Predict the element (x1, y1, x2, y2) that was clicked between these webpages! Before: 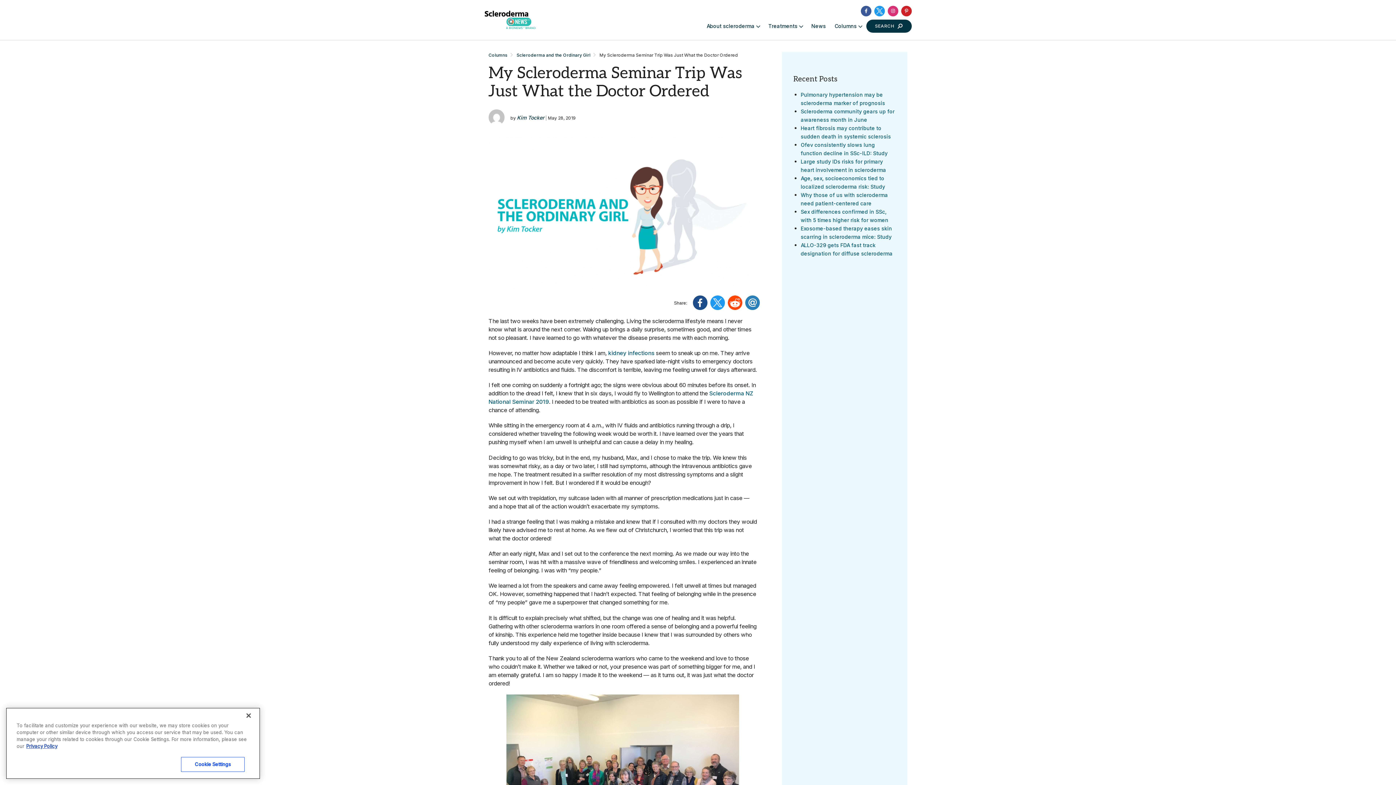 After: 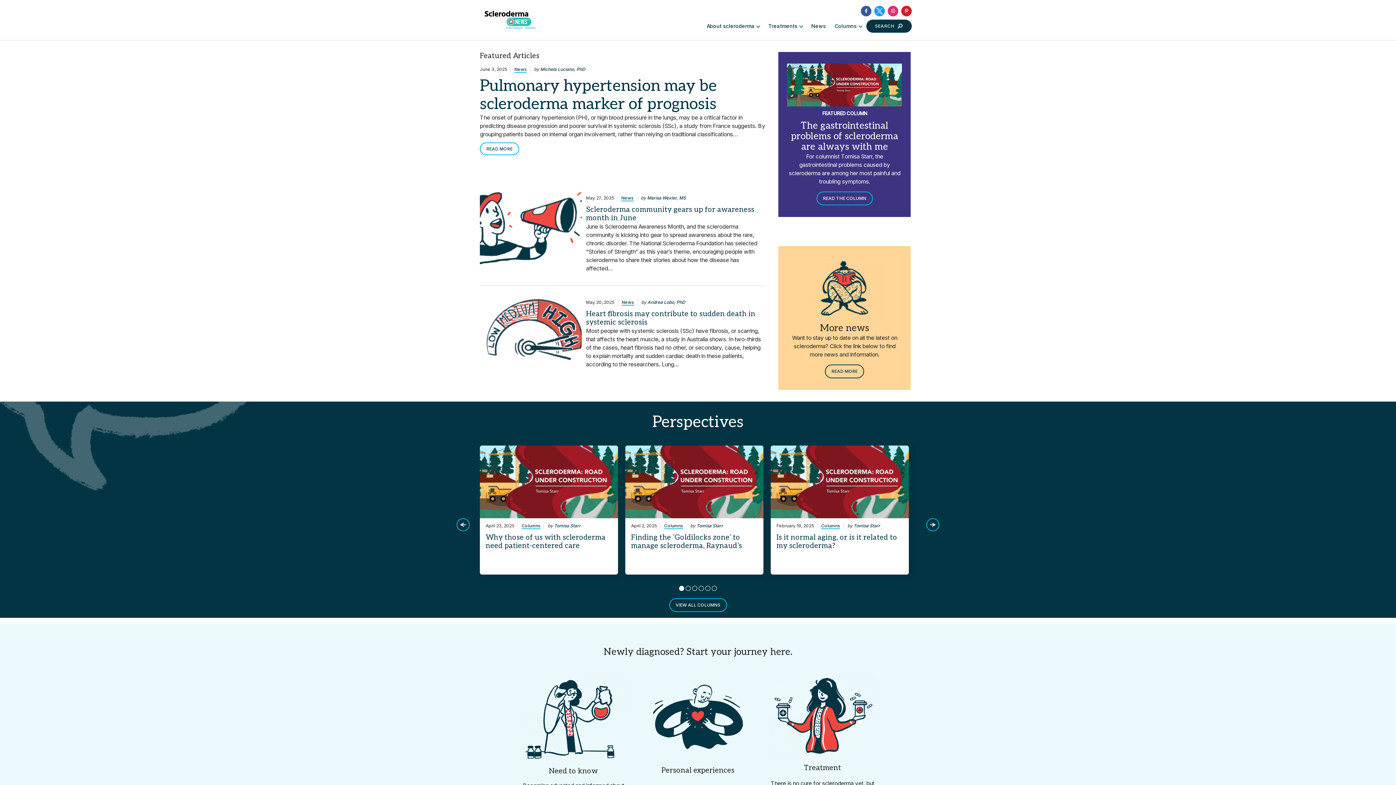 Action: bbox: (484, 10, 536, 29)